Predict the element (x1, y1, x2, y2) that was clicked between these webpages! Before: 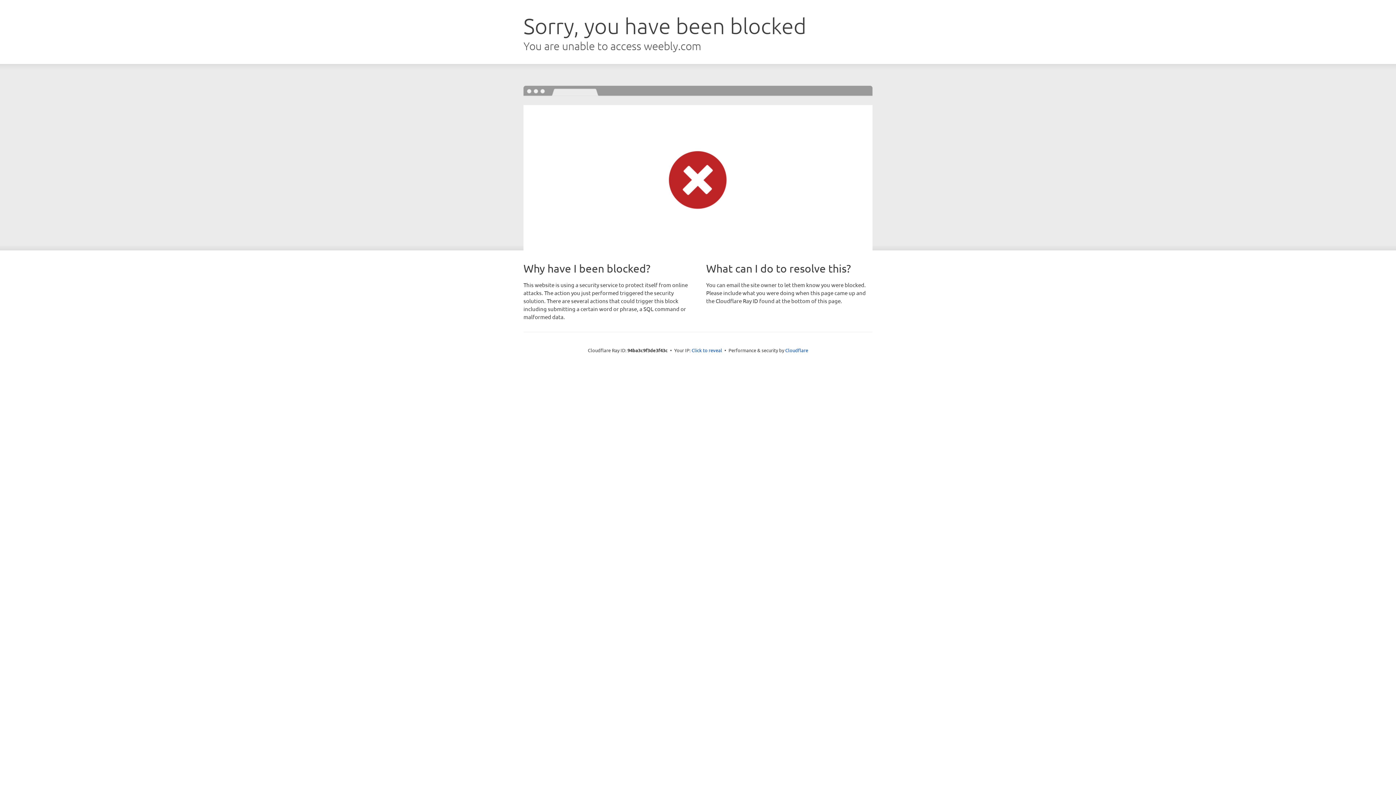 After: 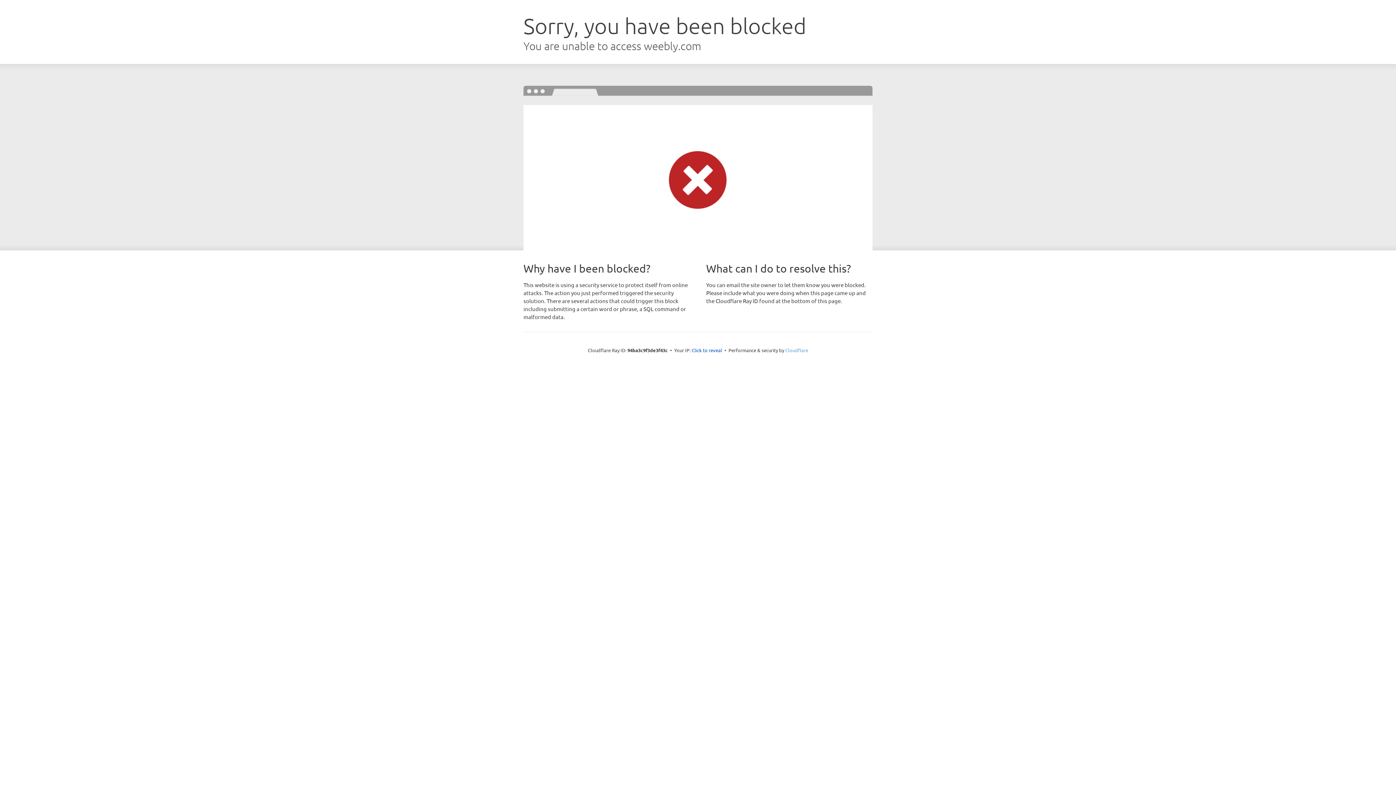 Action: label: Cloudflare bbox: (785, 347, 808, 353)